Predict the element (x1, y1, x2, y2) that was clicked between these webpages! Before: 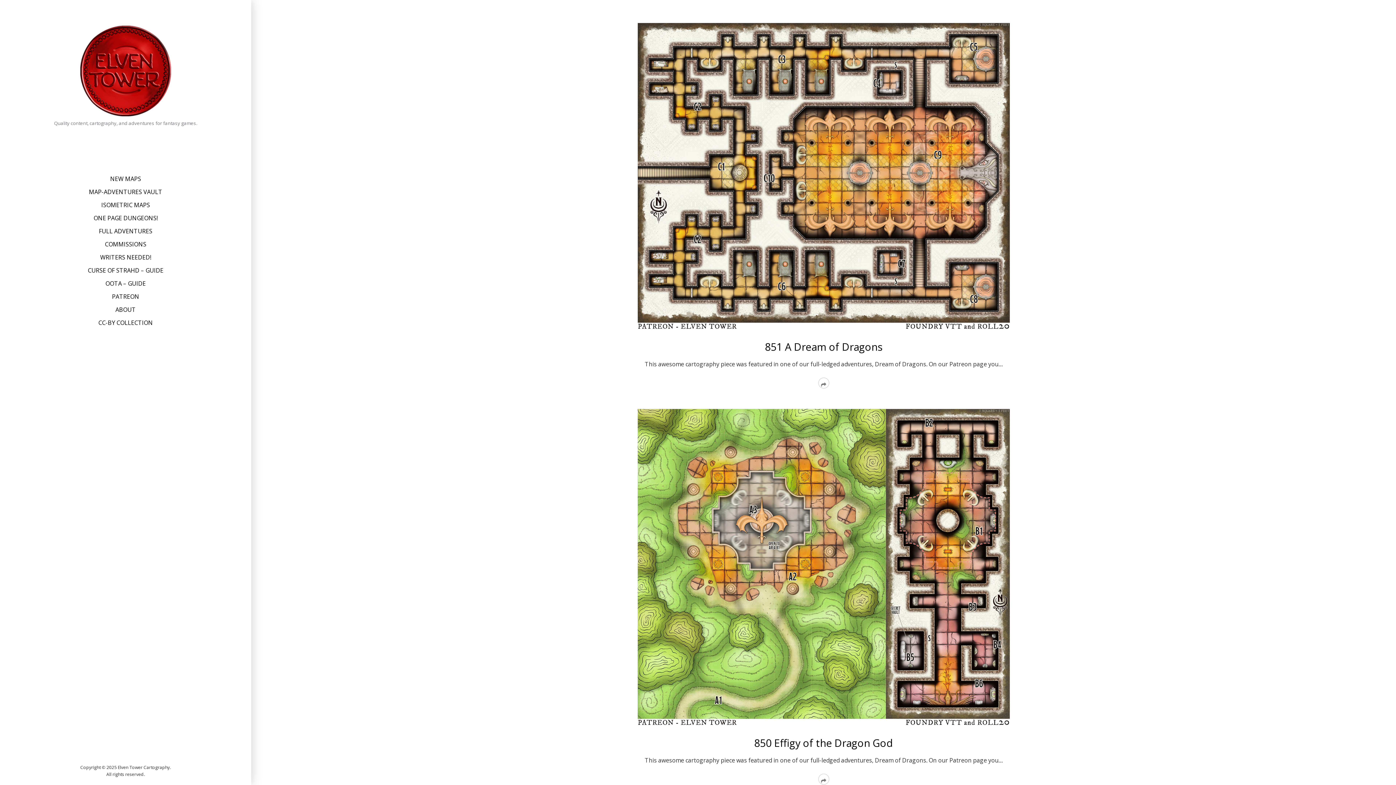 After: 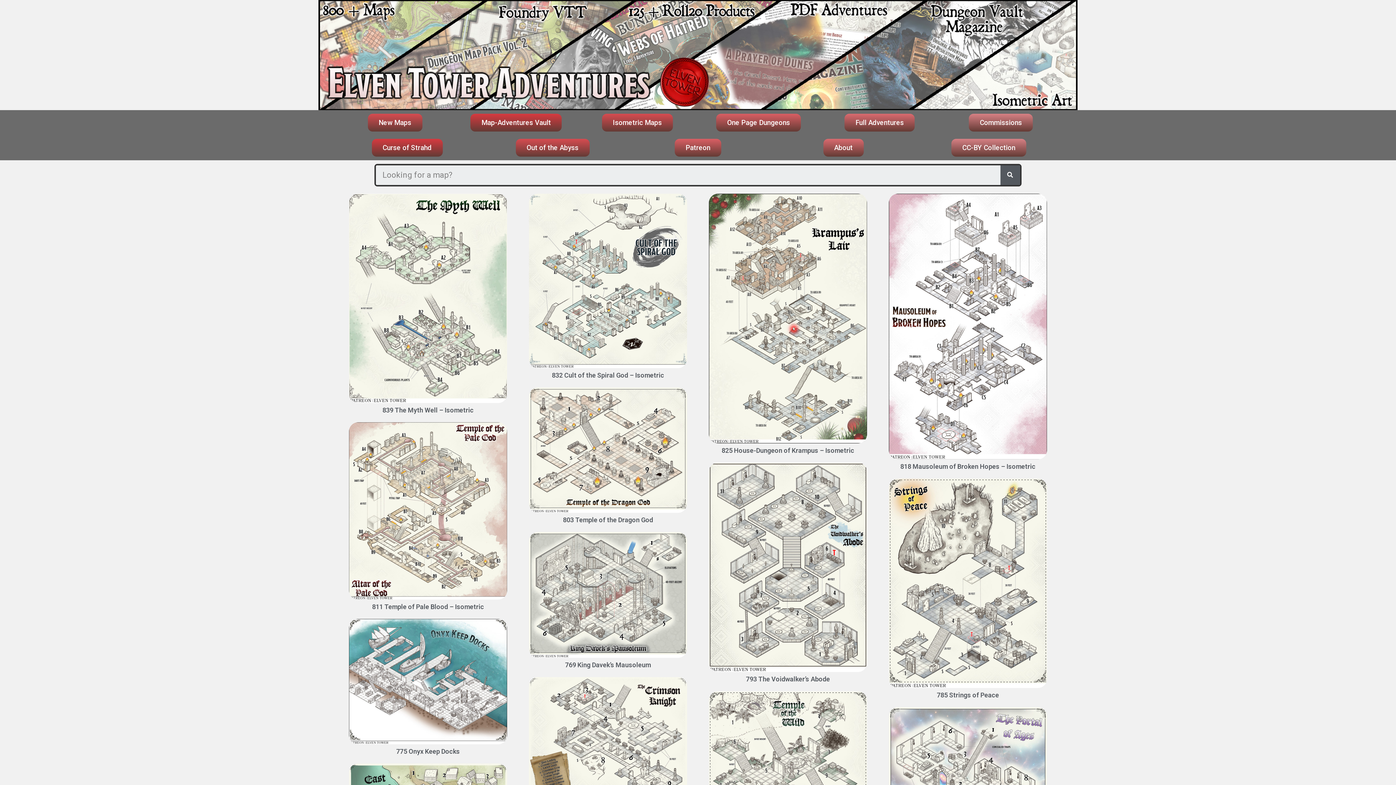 Action: label: ISOMETRIC MAPS bbox: (95, 198, 155, 211)